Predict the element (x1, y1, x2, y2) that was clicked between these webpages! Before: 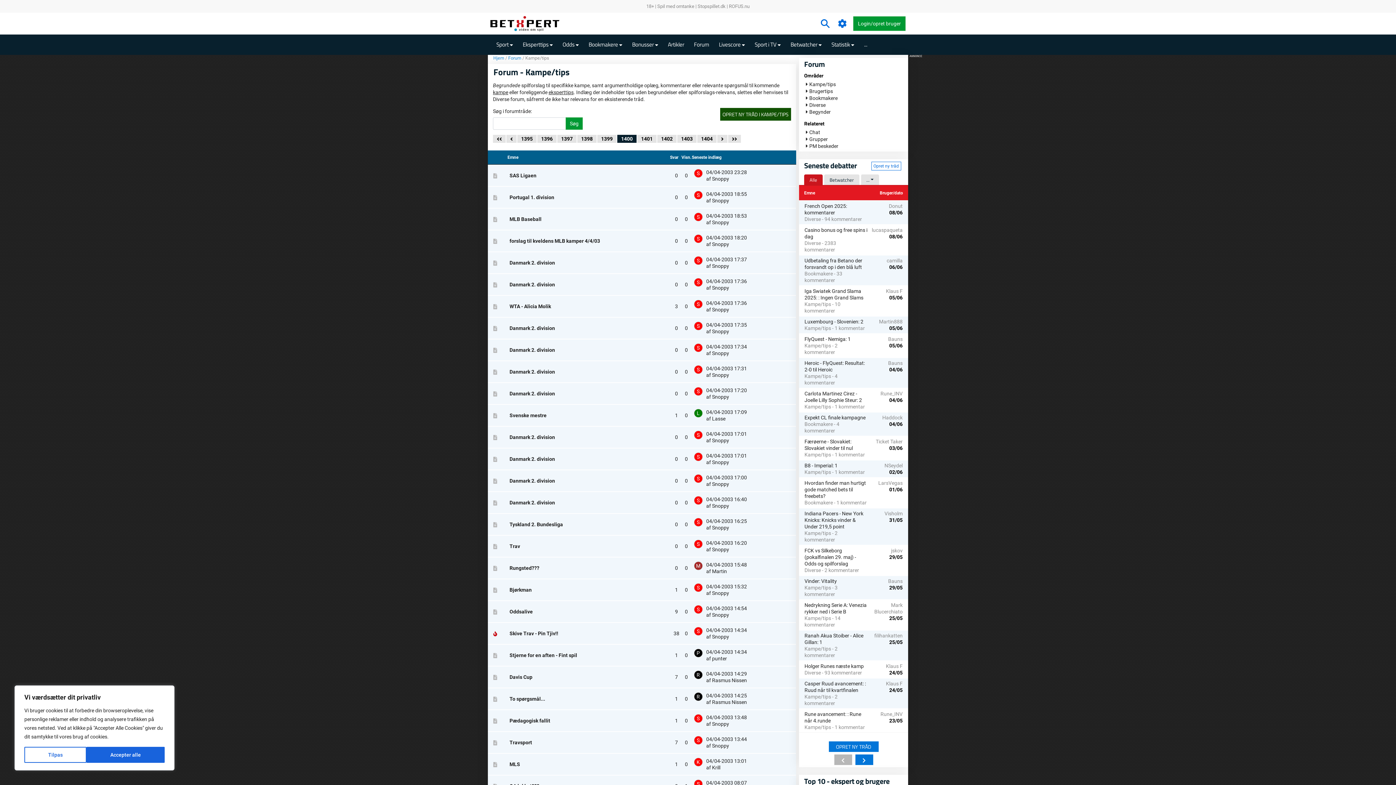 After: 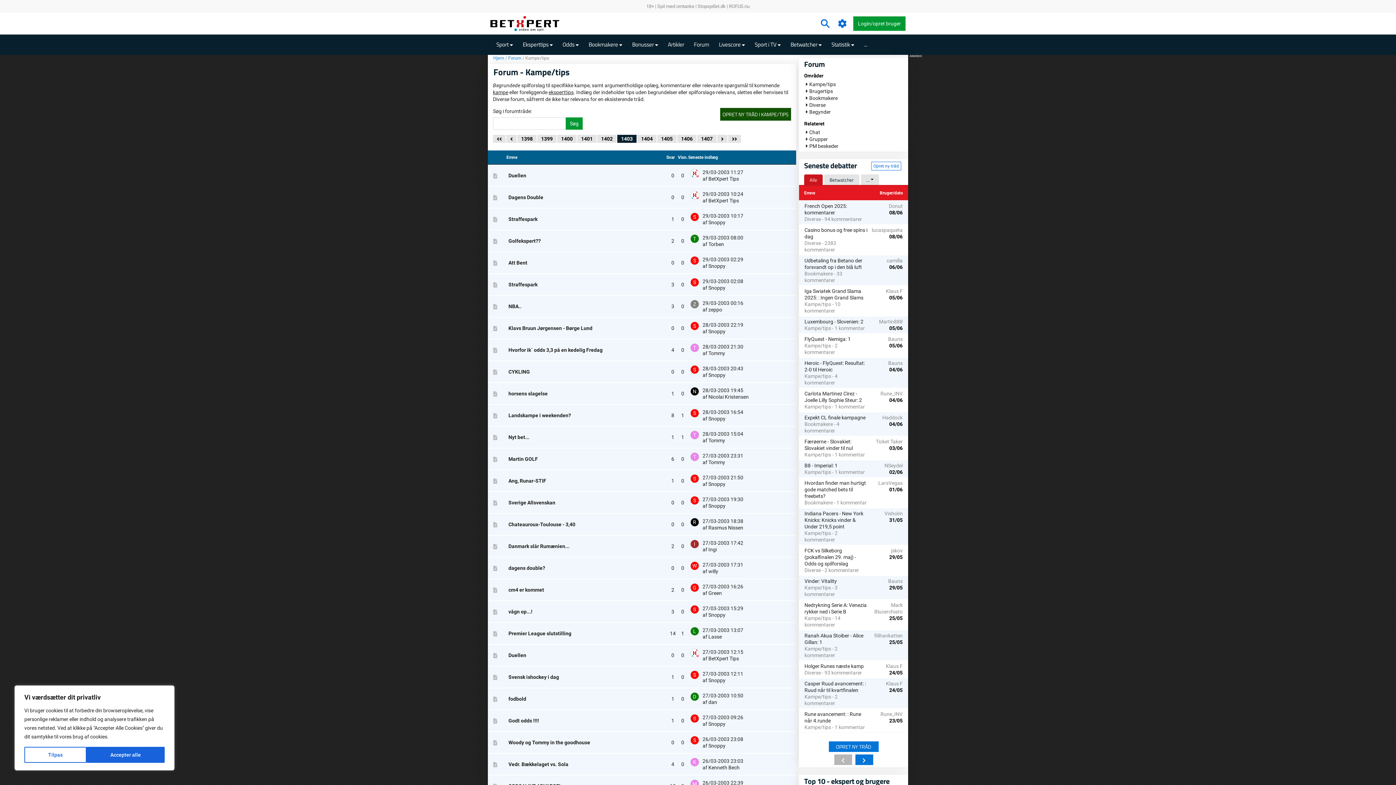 Action: bbox: (677, 134, 696, 143) label: 1403